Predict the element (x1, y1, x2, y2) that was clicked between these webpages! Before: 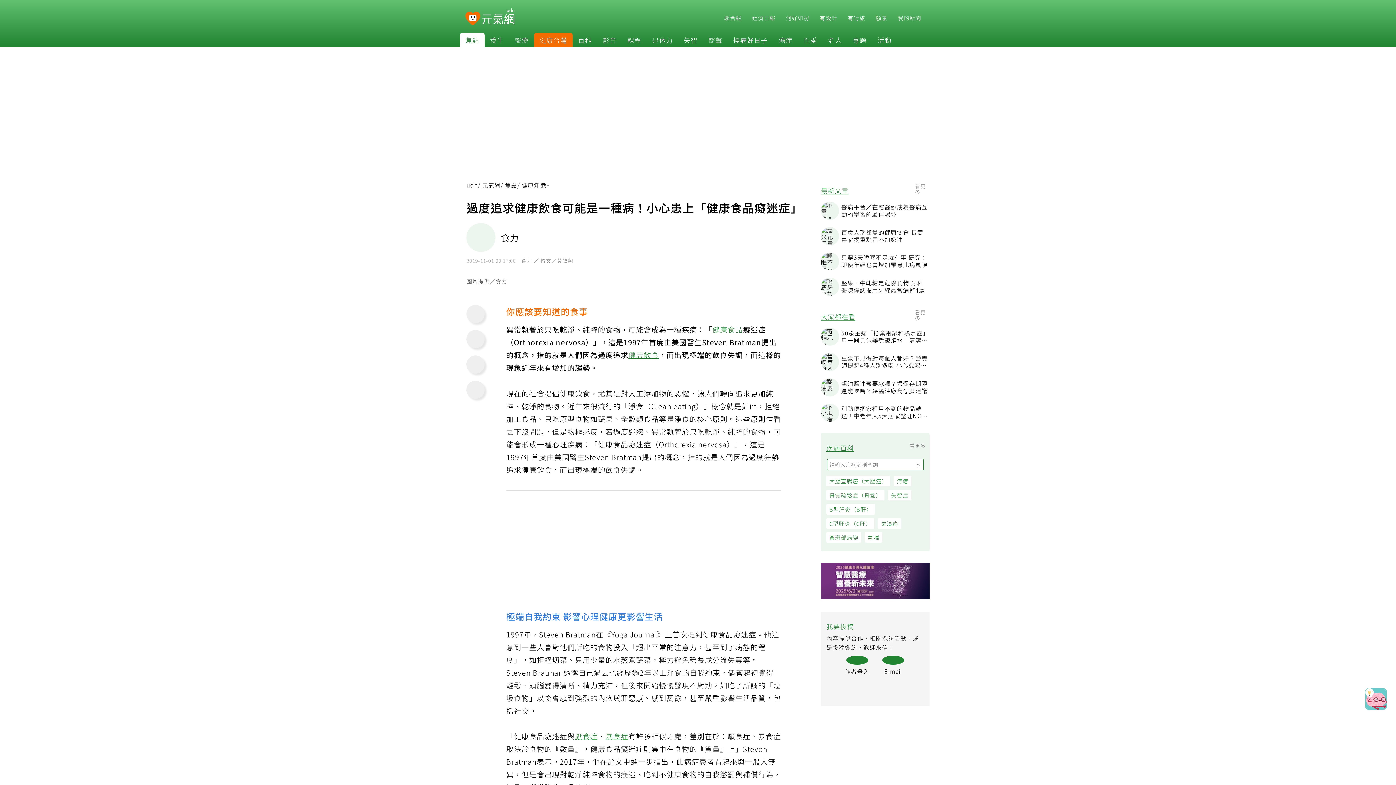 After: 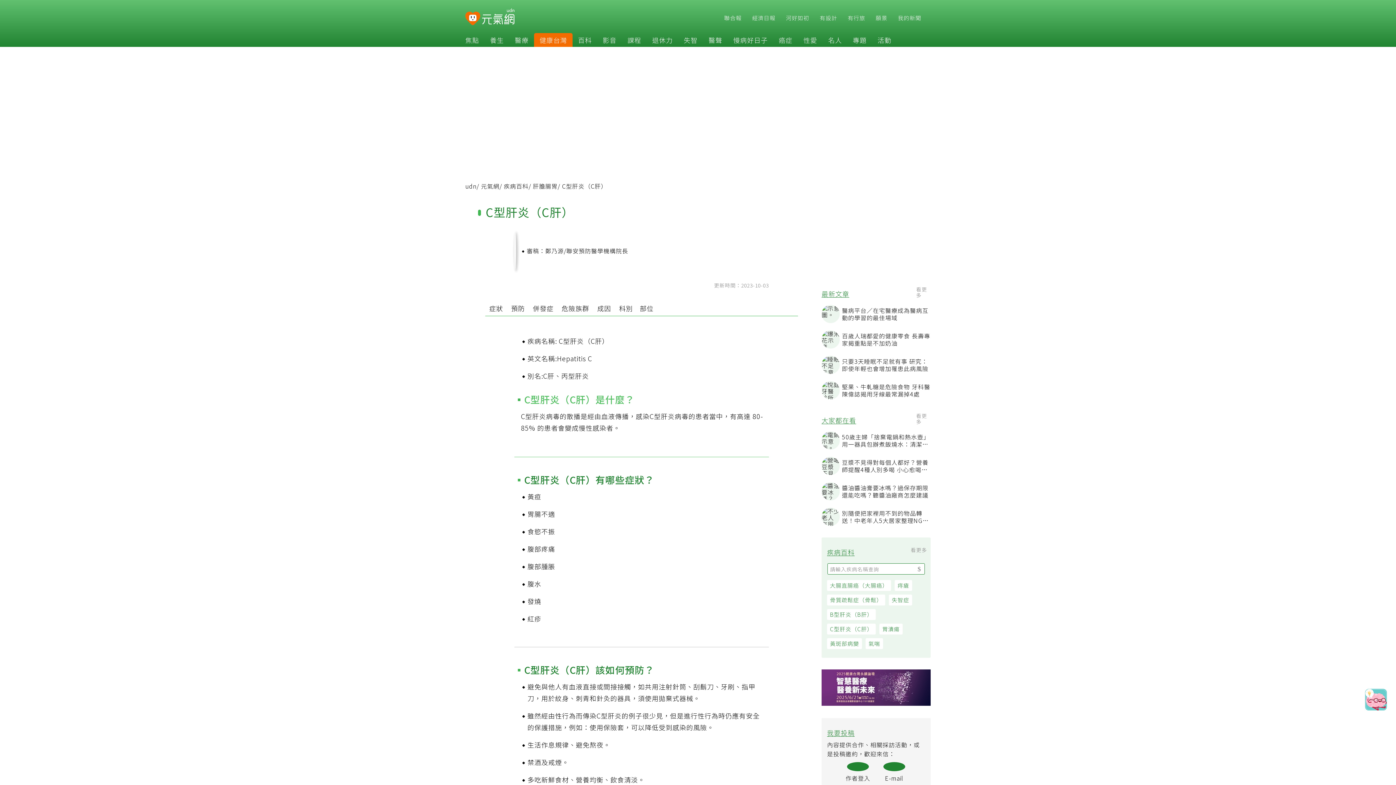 Action: label: C型肝炎（C肝） bbox: (830, 520, 878, 531)